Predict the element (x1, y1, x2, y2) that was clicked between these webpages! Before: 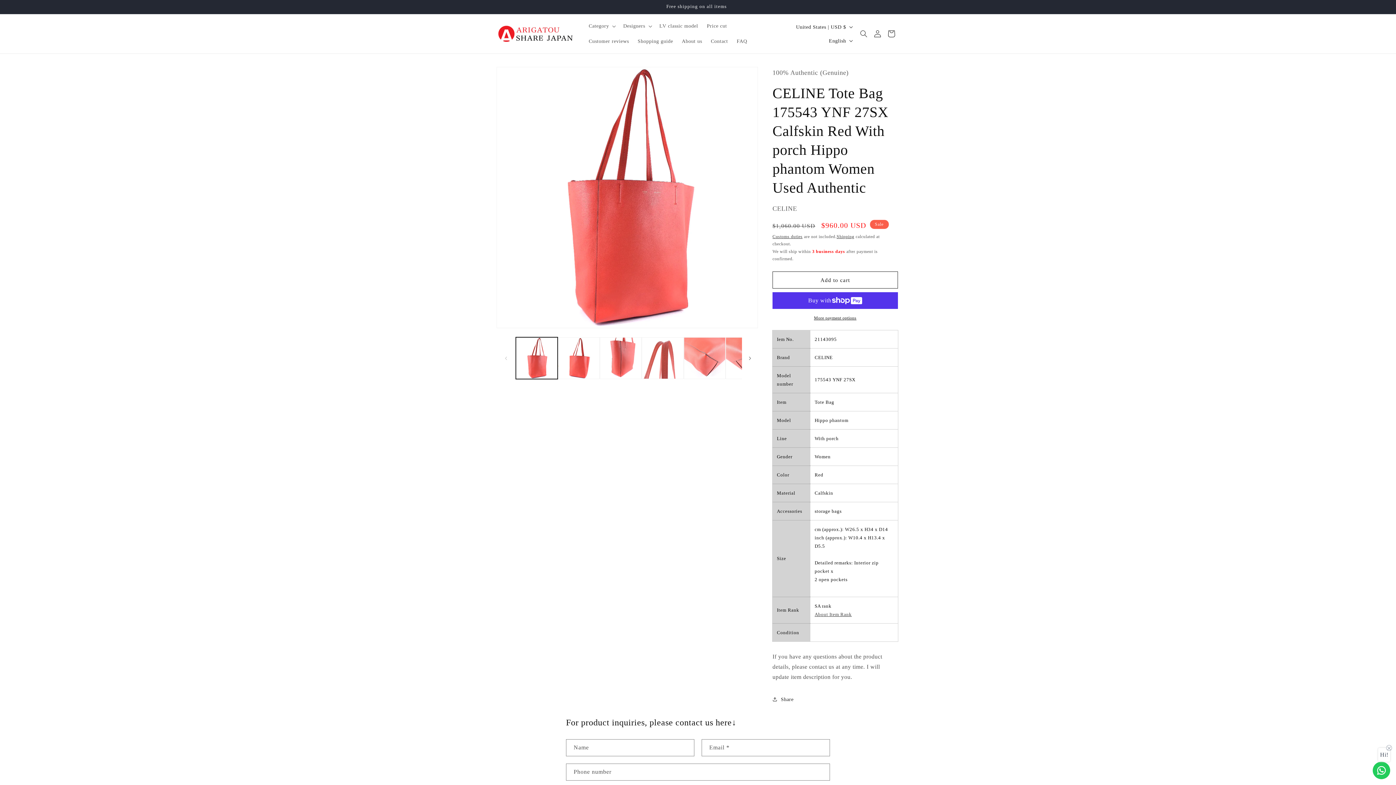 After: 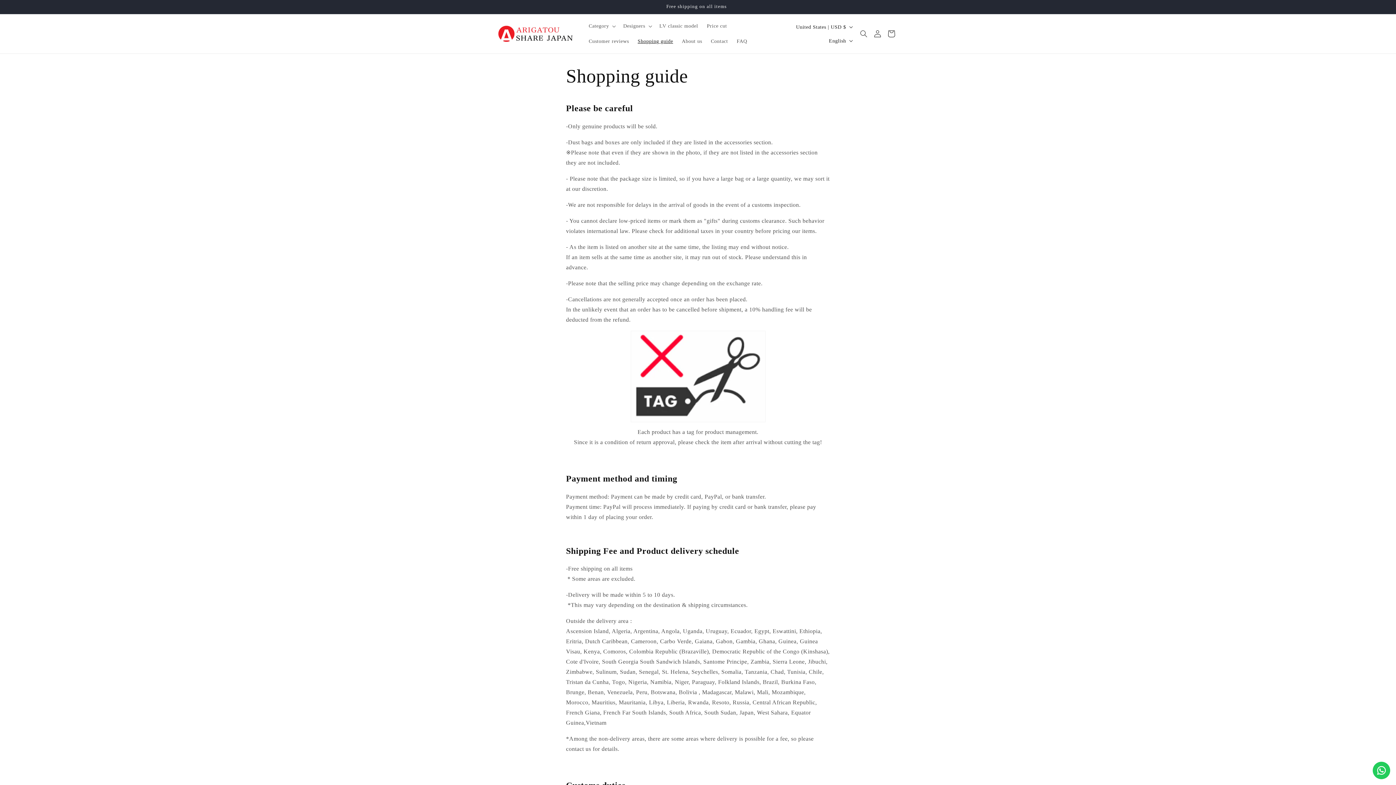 Action: label: Shopping guide bbox: (633, 33, 677, 49)